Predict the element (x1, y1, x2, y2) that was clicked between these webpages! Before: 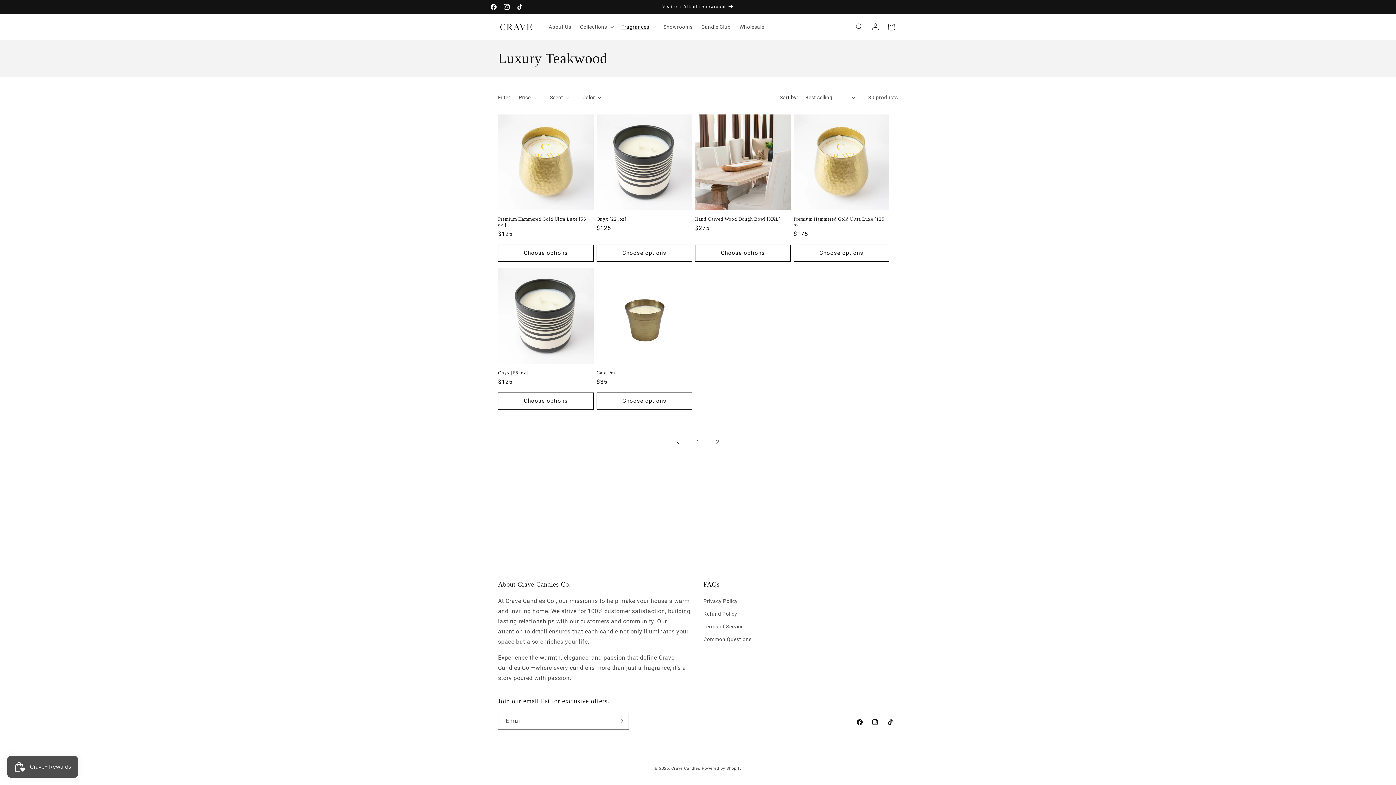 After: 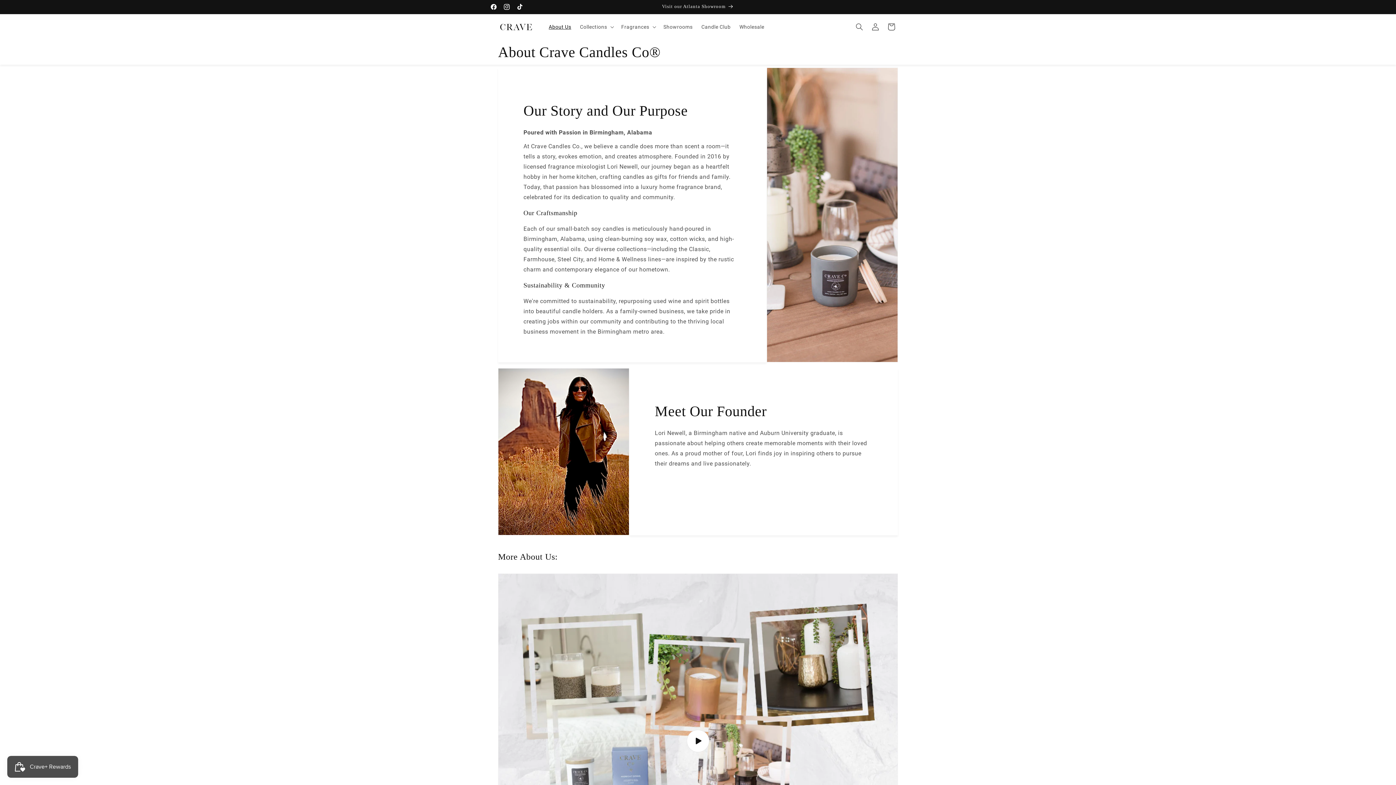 Action: label: About Us bbox: (544, 19, 575, 34)